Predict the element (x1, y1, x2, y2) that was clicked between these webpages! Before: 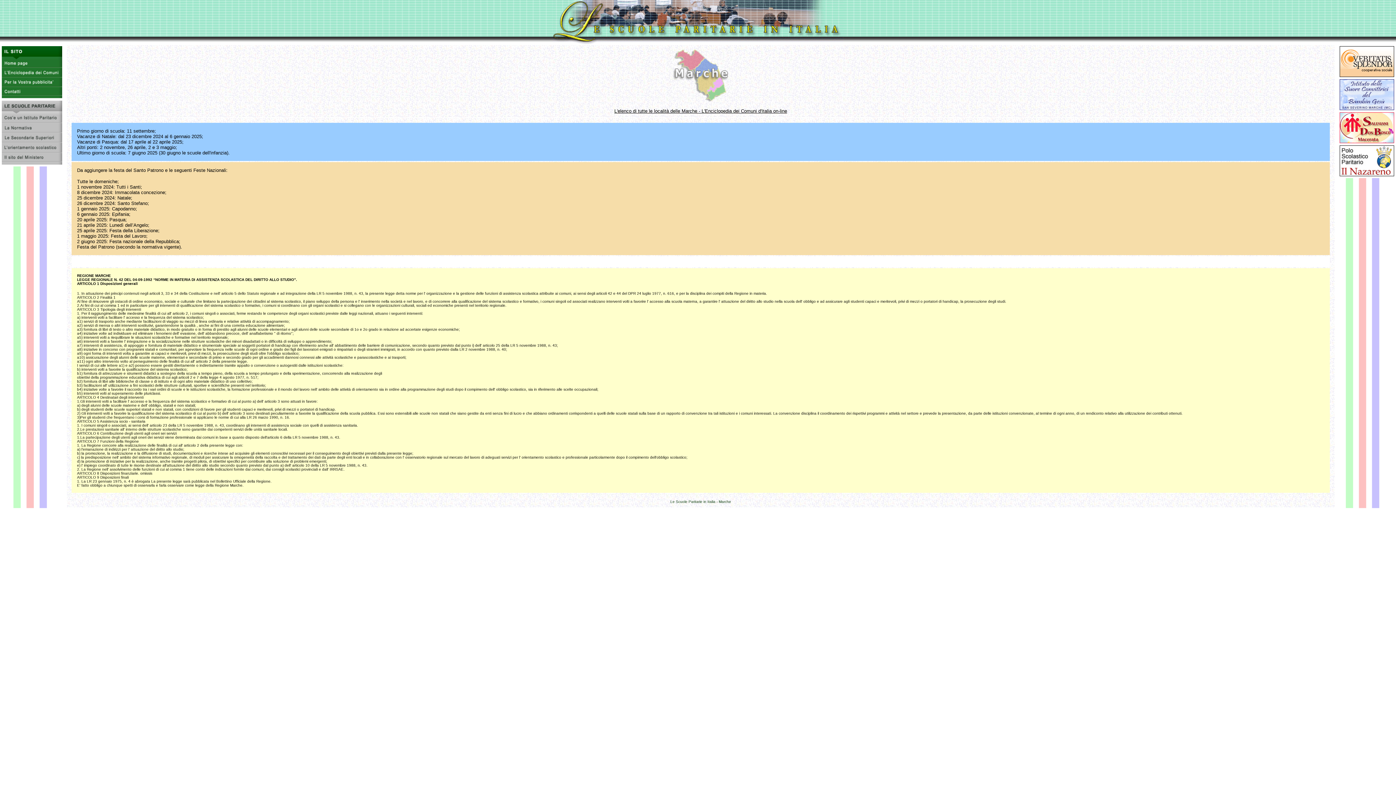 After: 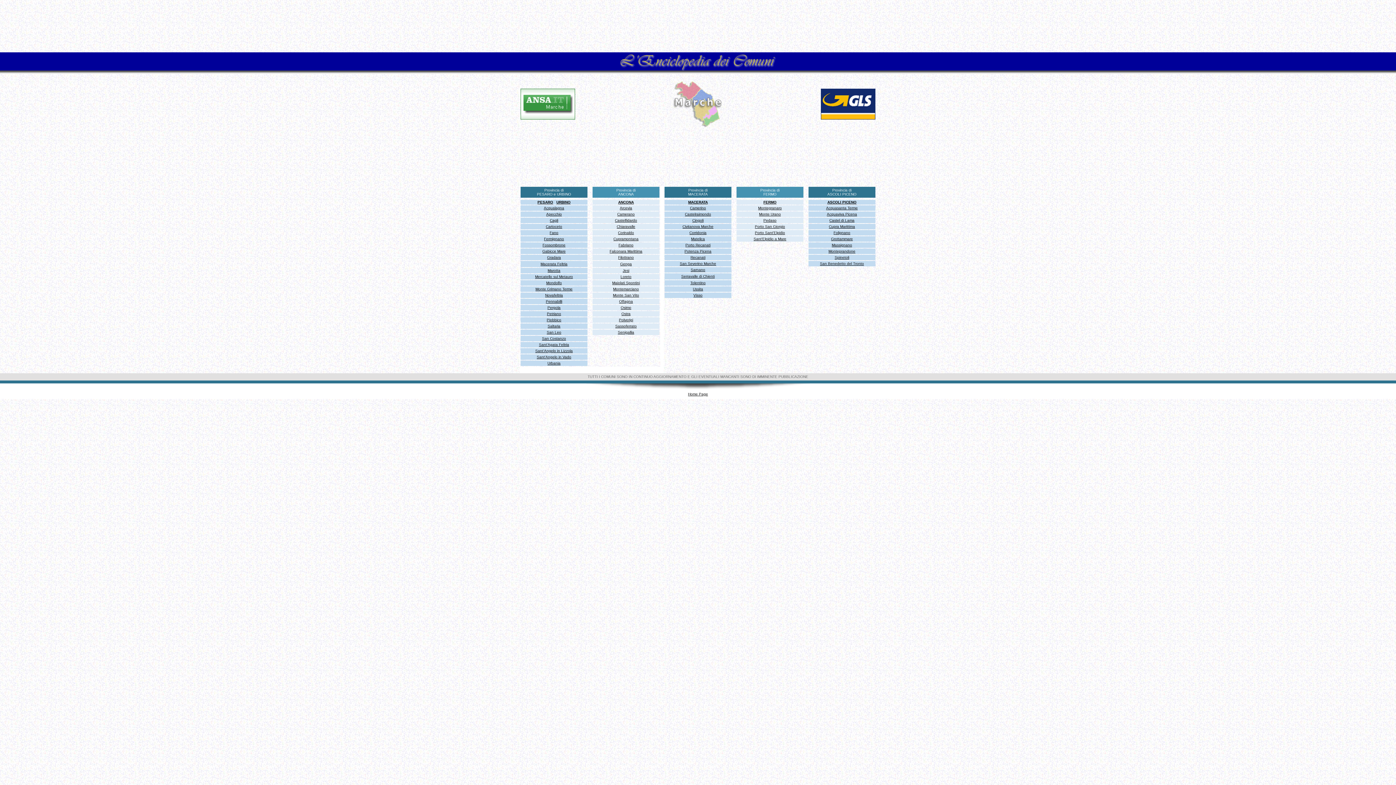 Action: bbox: (614, 108, 787, 113) label: L'elenco di tutte le località delle Marche - L'Enciclopedia dei Comuni d'Italia on-line